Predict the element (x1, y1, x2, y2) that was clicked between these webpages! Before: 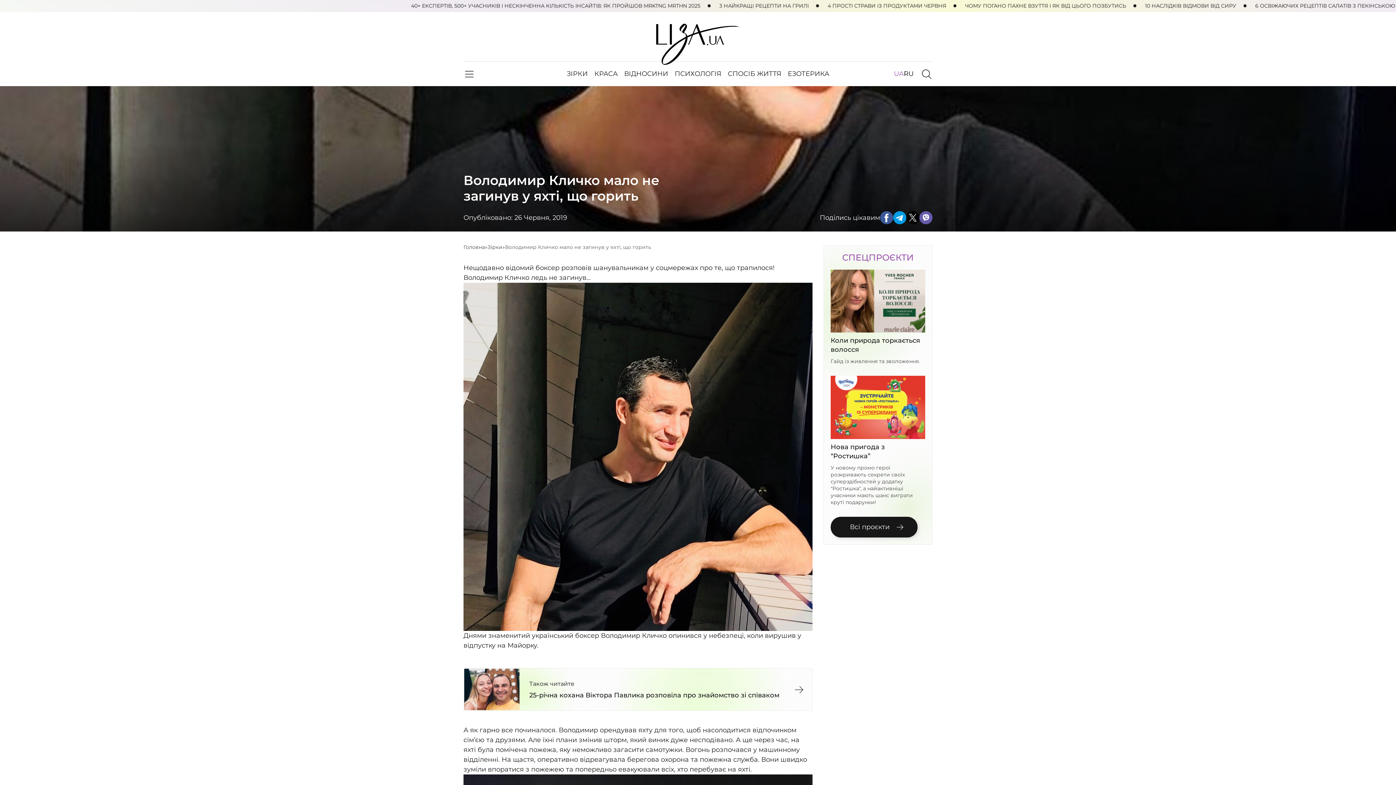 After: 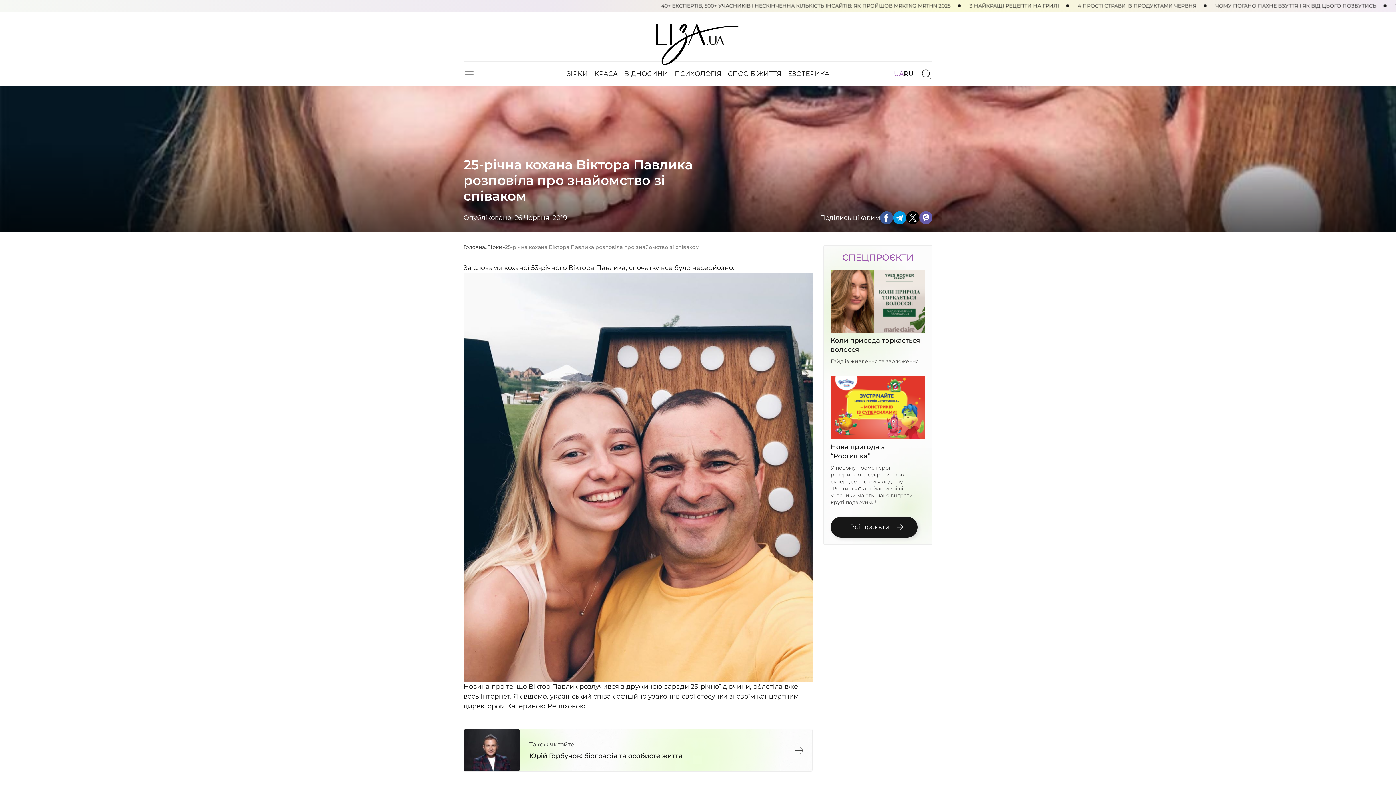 Action: bbox: (464, 668, 812, 710) label: Також читайте
25-річна кохана Віктора Павлика розповіла про знайомство зі співаком